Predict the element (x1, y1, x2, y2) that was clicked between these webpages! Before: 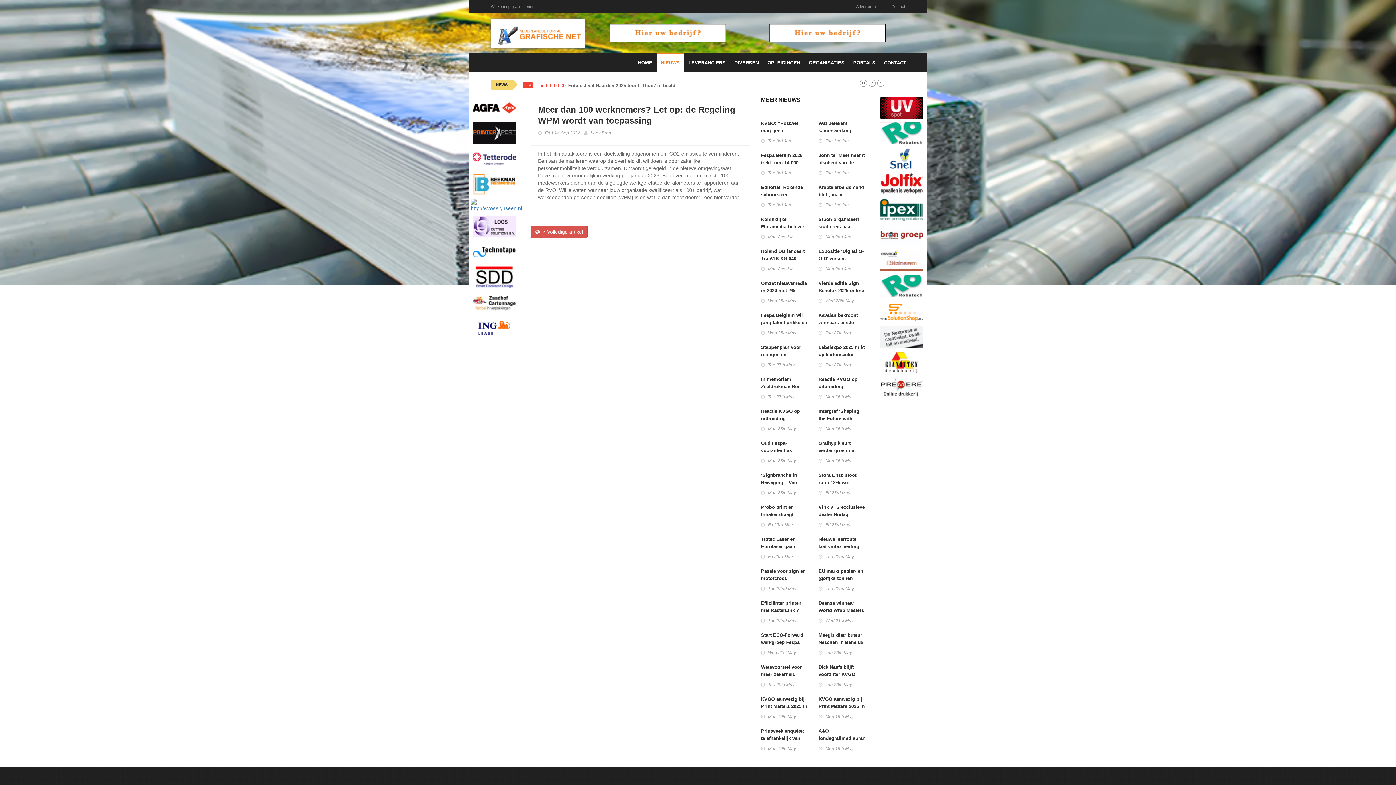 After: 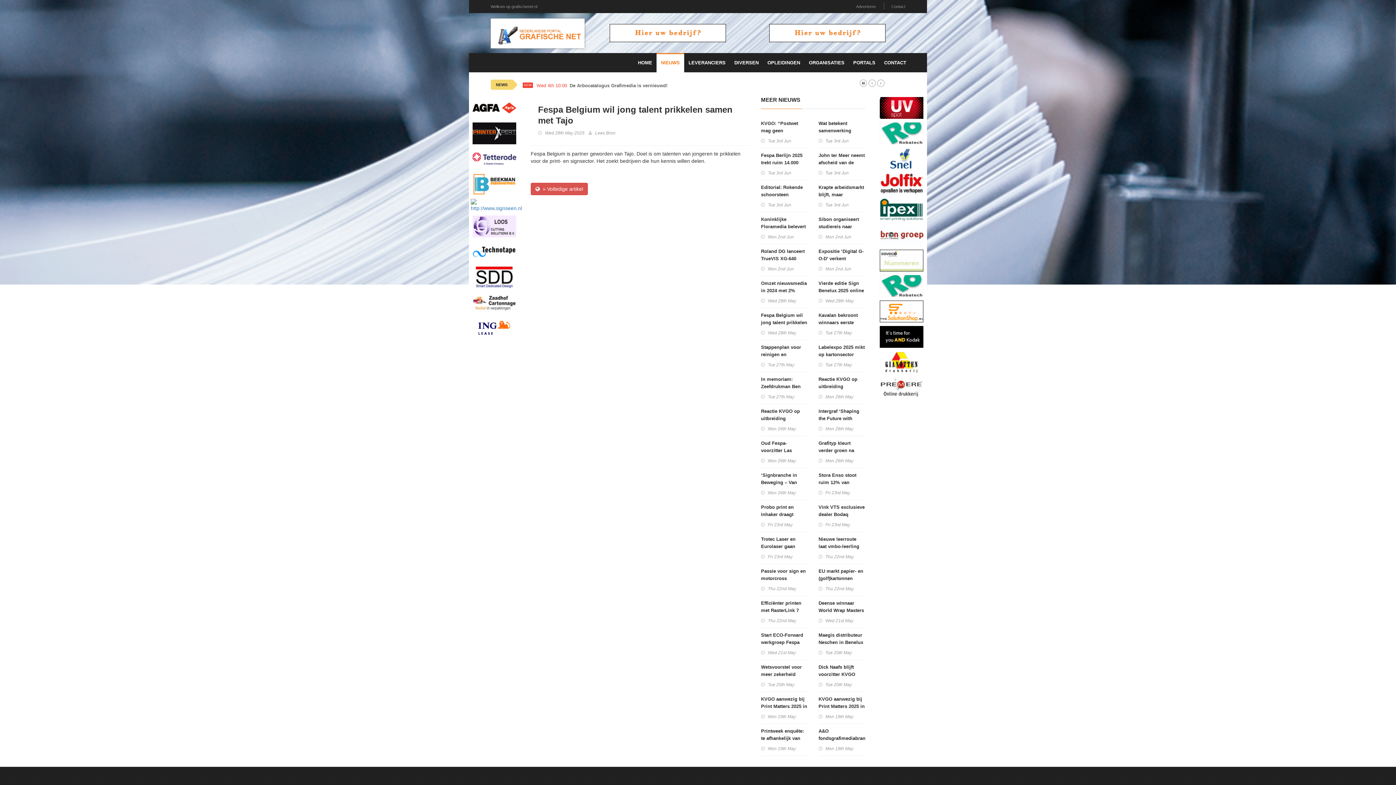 Action: bbox: (761, 312, 807, 333) label: Fespa Belgium wil jong talent prikkelen samen met Tajo